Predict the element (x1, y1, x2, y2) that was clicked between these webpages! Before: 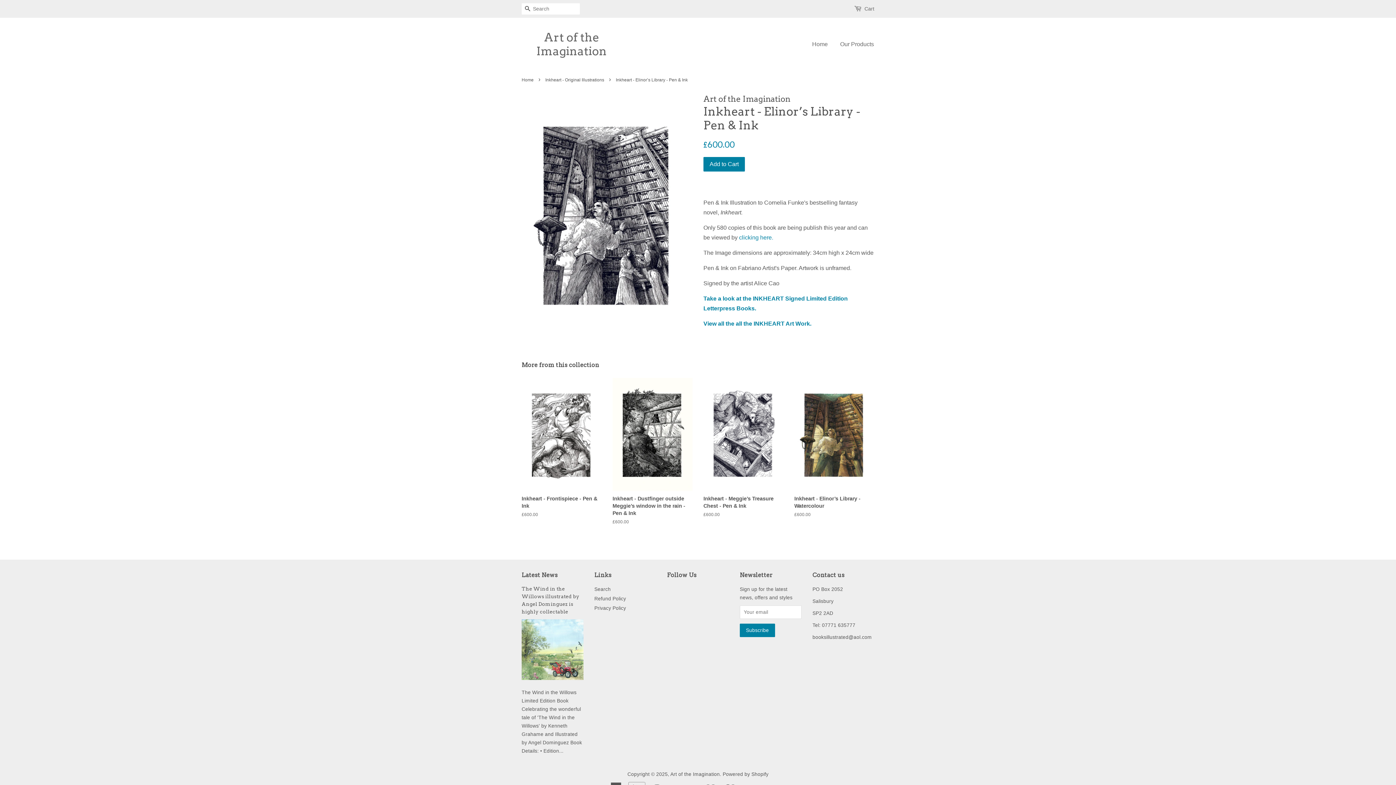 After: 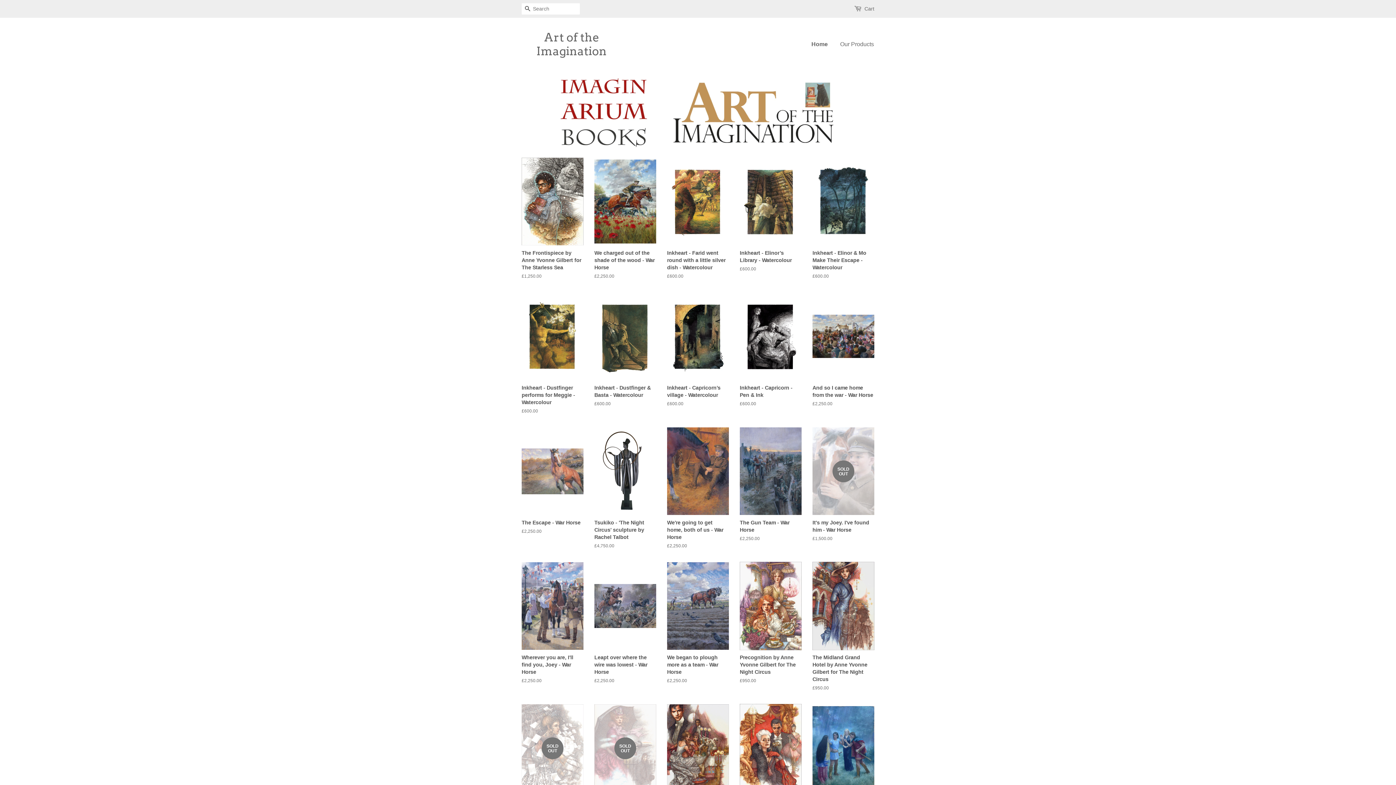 Action: bbox: (670, 771, 720, 777) label: Art of the Imagination